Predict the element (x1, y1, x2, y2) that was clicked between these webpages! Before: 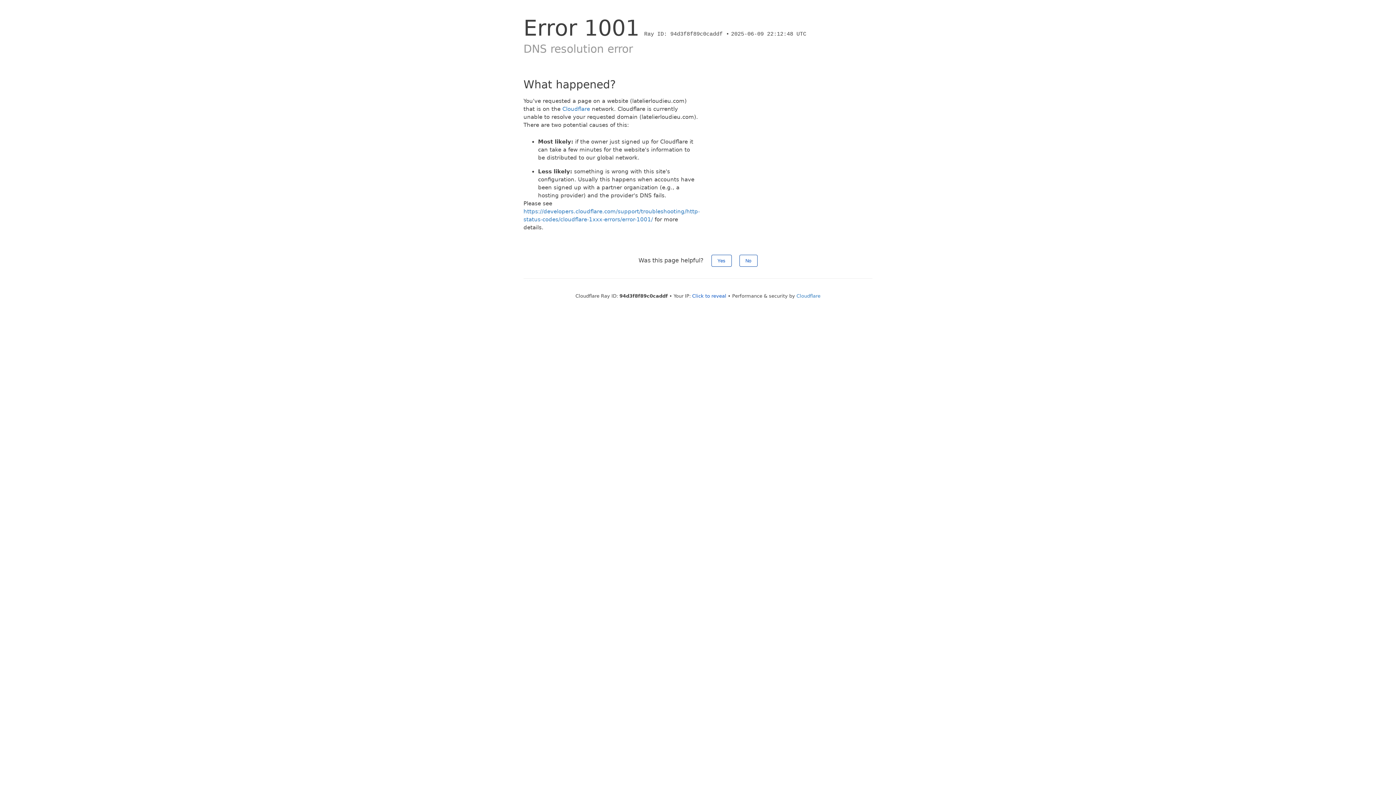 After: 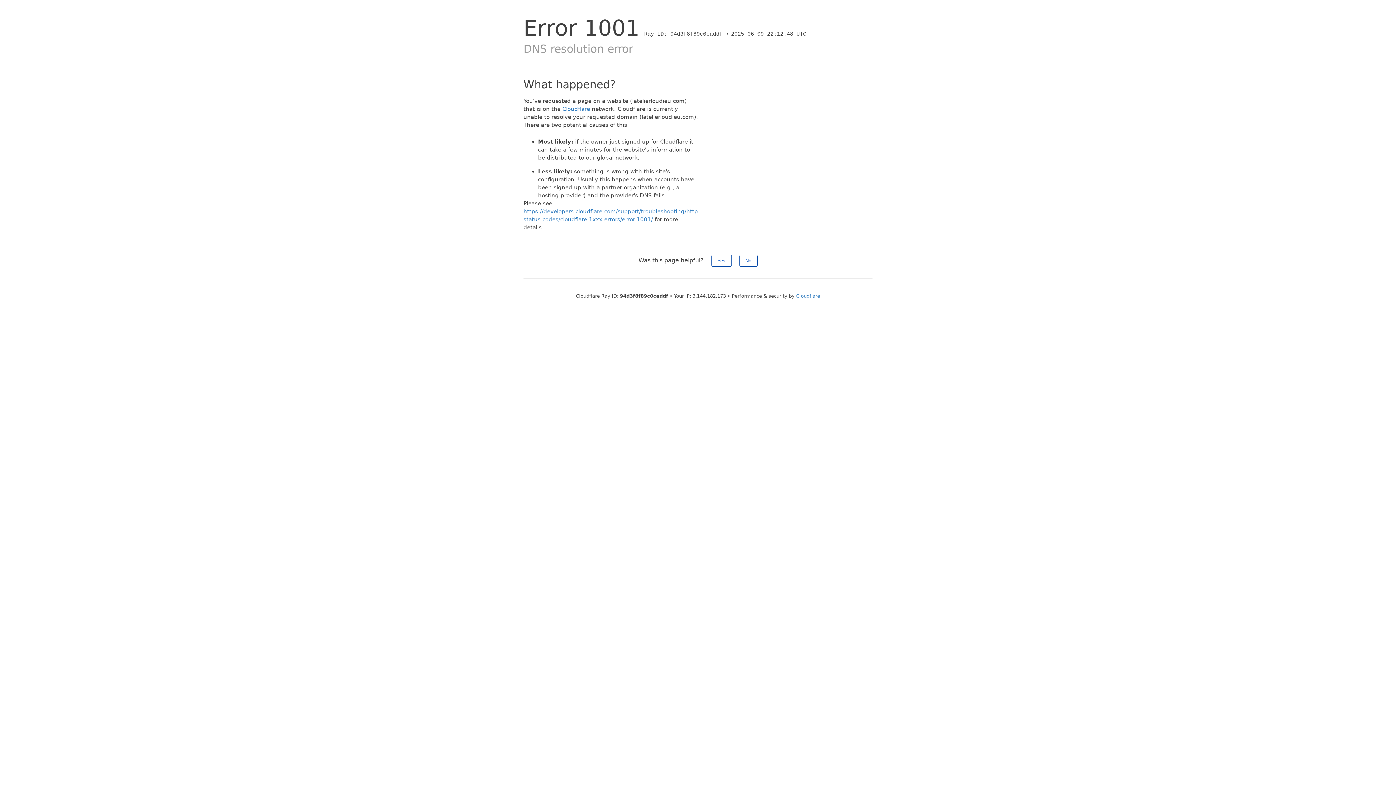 Action: label: Click to reveal bbox: (692, 293, 726, 298)